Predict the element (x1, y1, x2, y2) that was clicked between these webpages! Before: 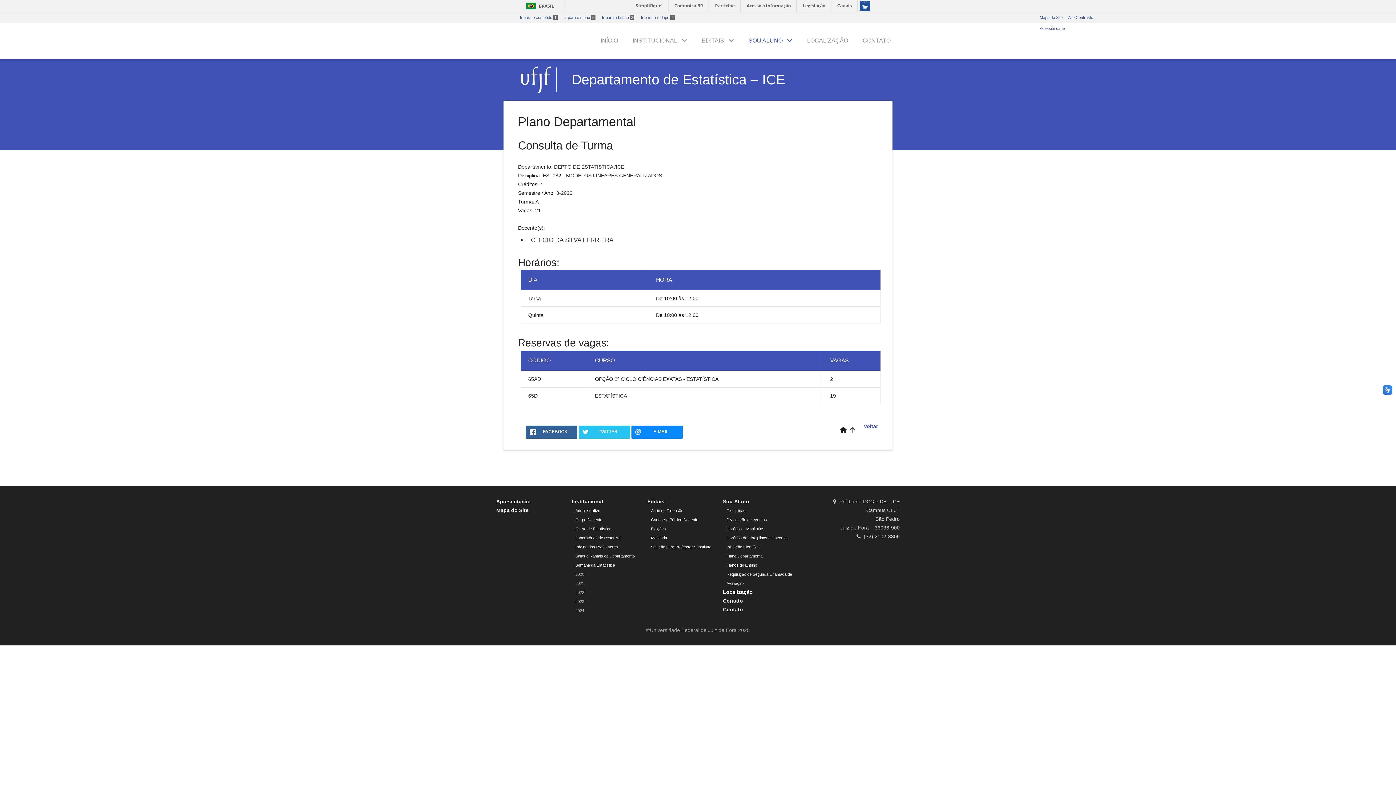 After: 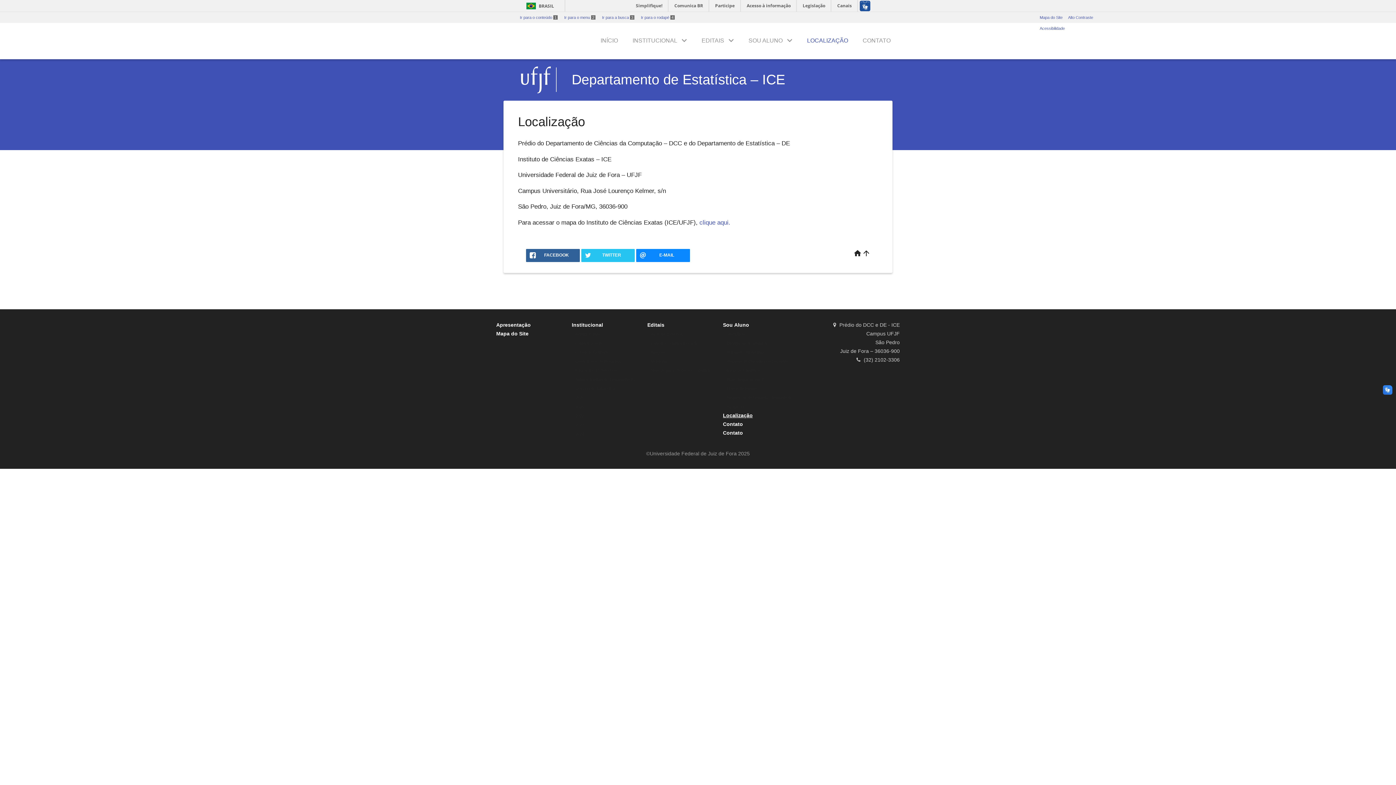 Action: bbox: (800, 22, 855, 59) label: LOCALIZAÇÃO